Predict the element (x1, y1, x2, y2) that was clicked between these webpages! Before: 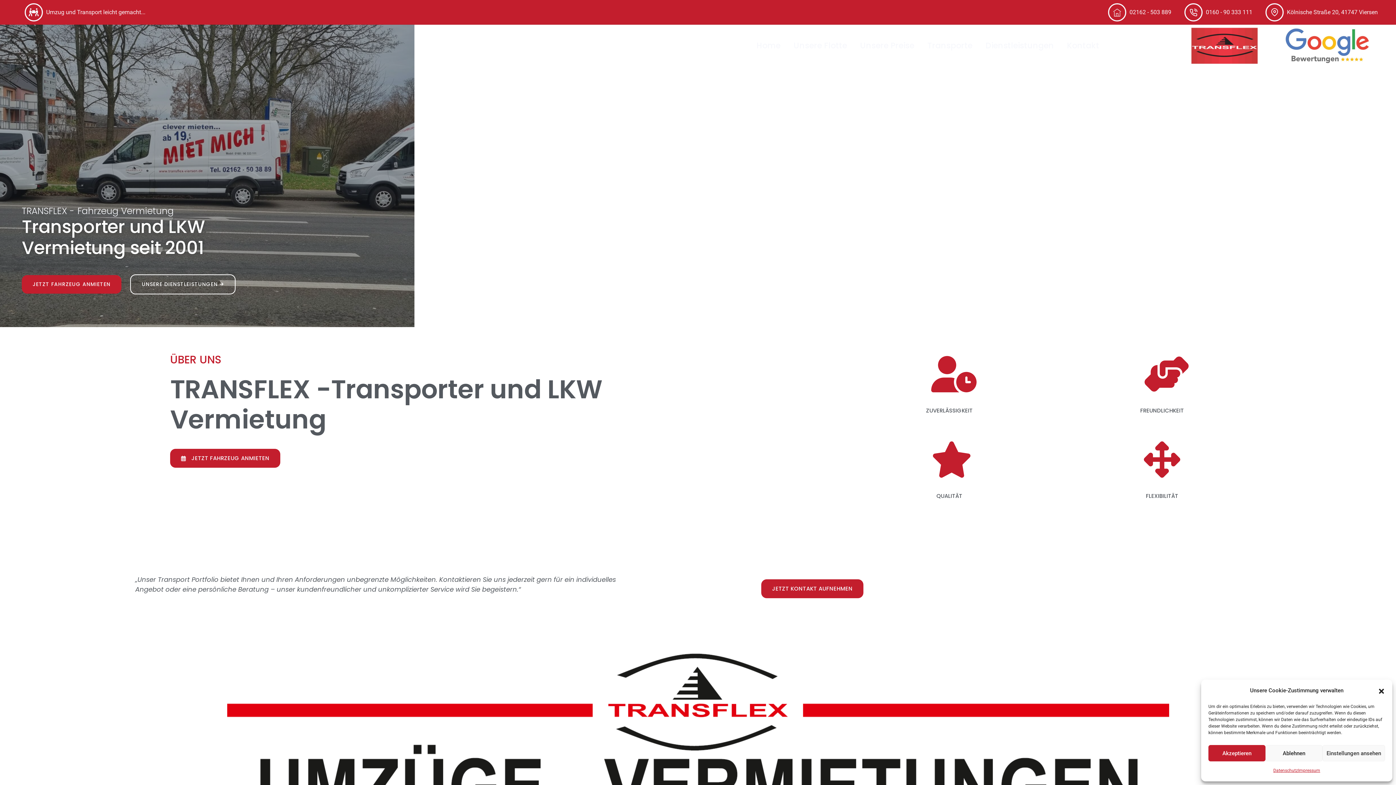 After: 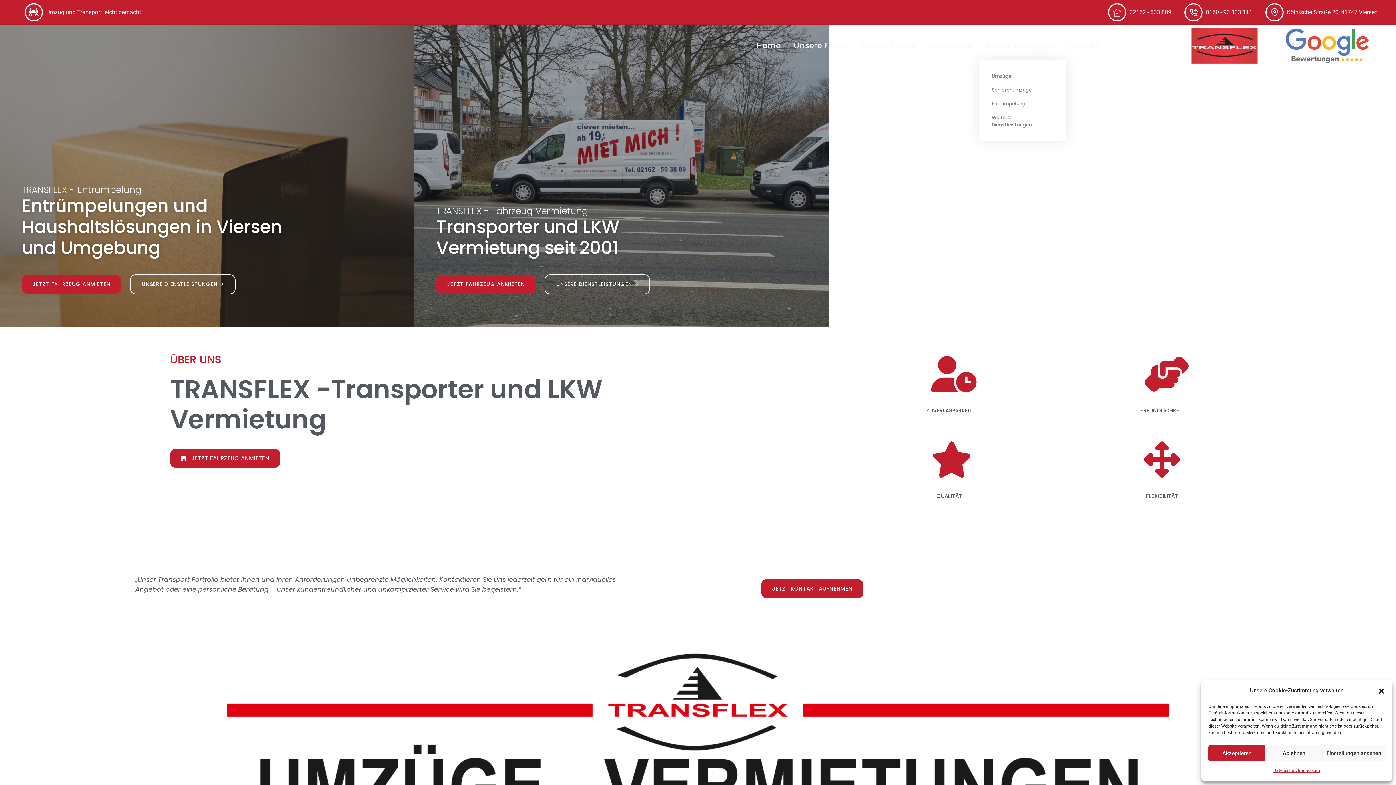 Action: label: Dienstleistungen bbox: (985, 31, 1054, 60)